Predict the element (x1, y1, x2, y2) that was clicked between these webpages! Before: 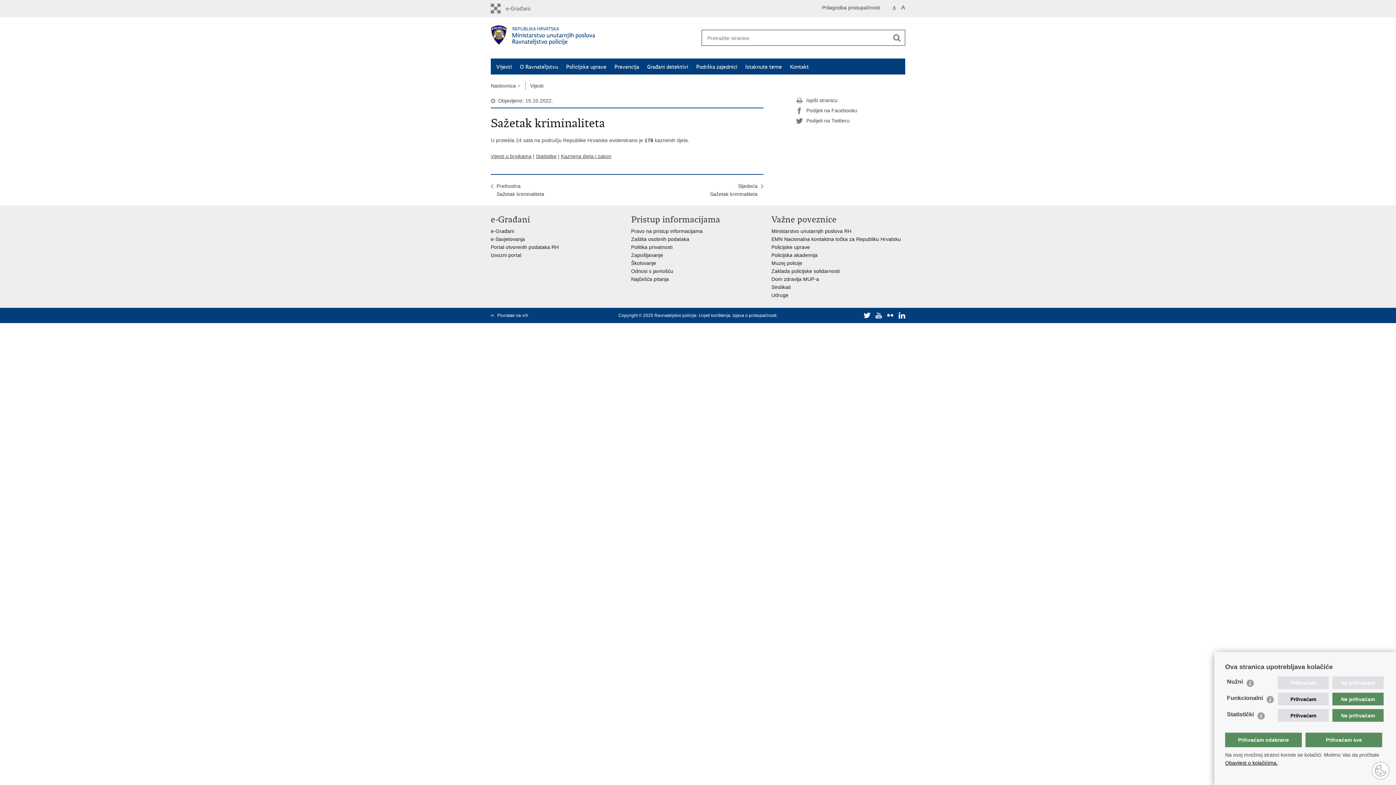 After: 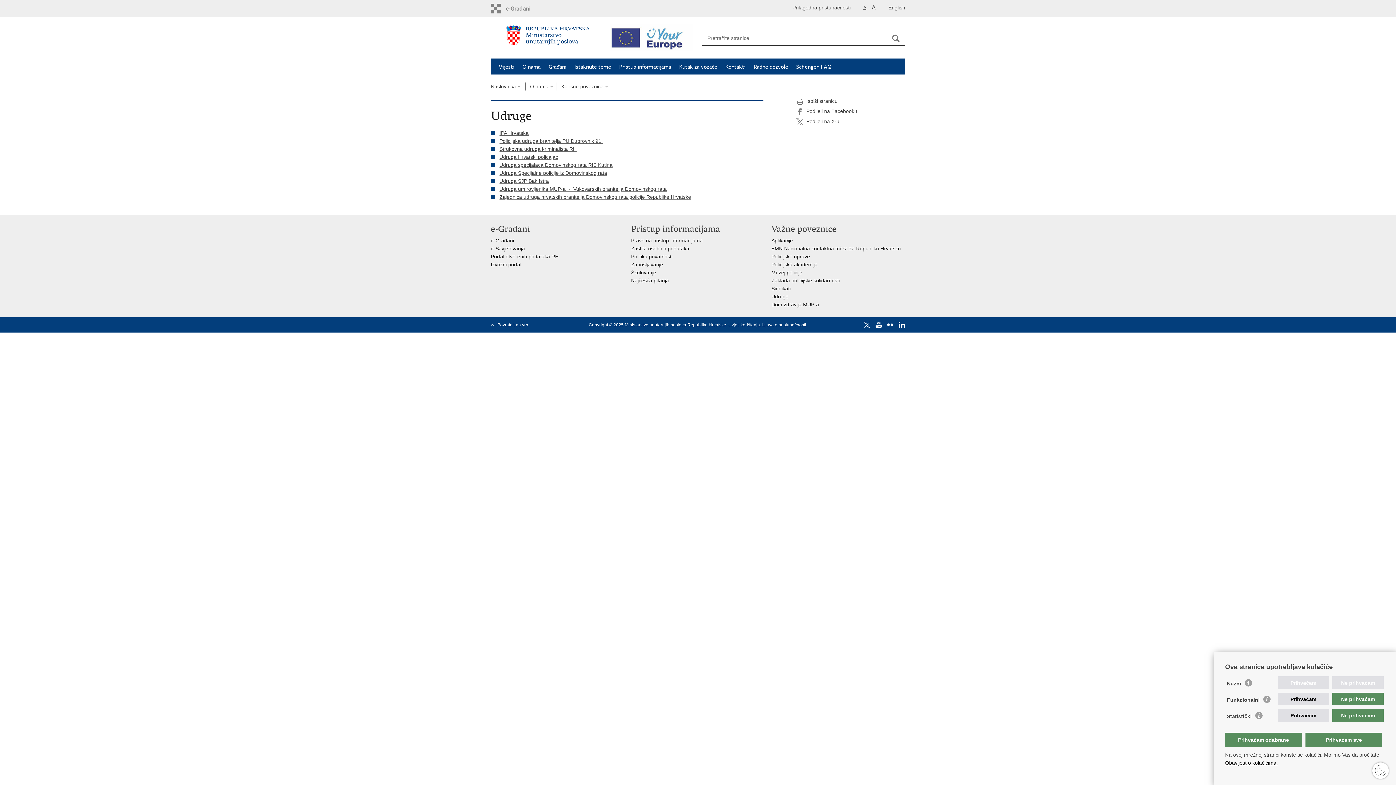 Action: label: Udruge bbox: (771, 292, 788, 298)